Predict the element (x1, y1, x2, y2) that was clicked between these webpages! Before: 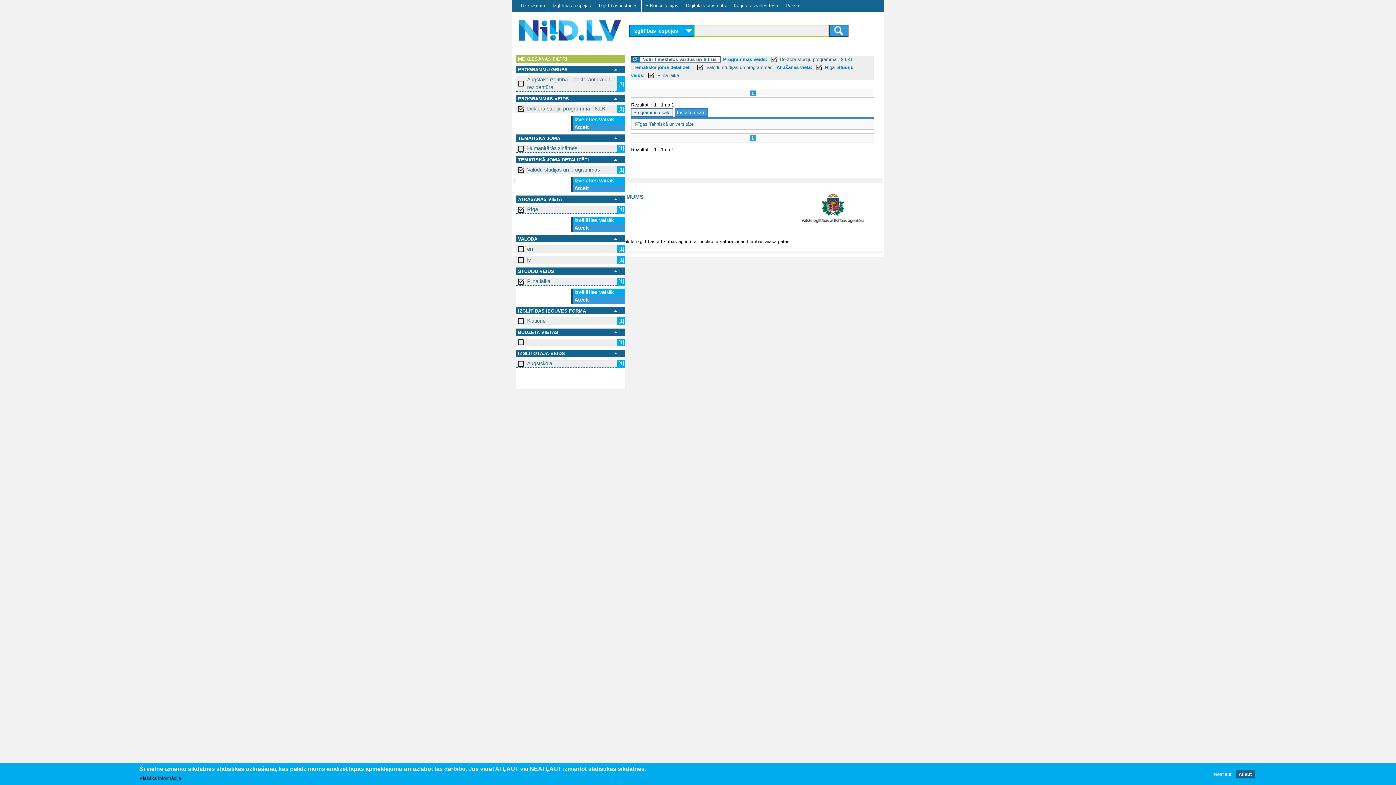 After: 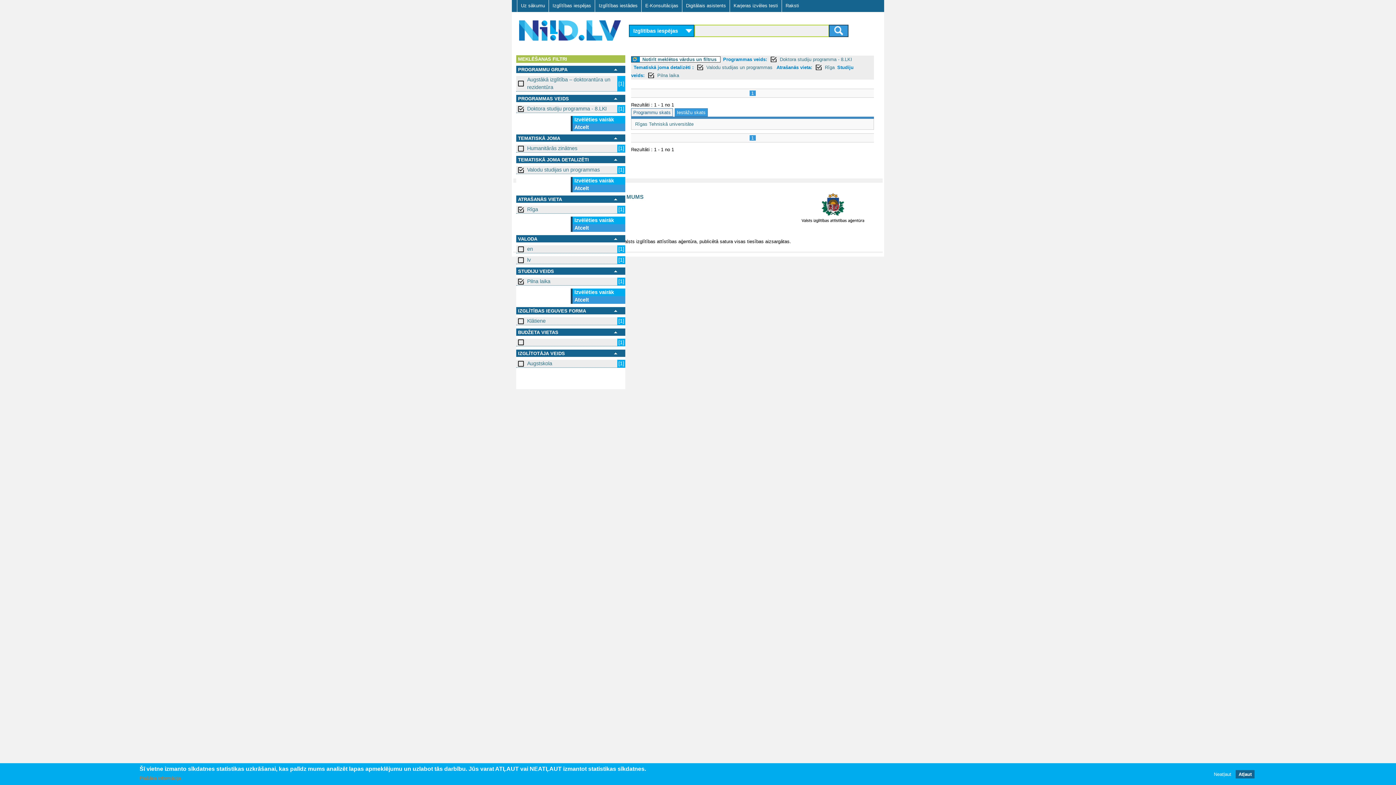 Action: label: Plašāka informācija bbox: (139, 775, 181, 781)